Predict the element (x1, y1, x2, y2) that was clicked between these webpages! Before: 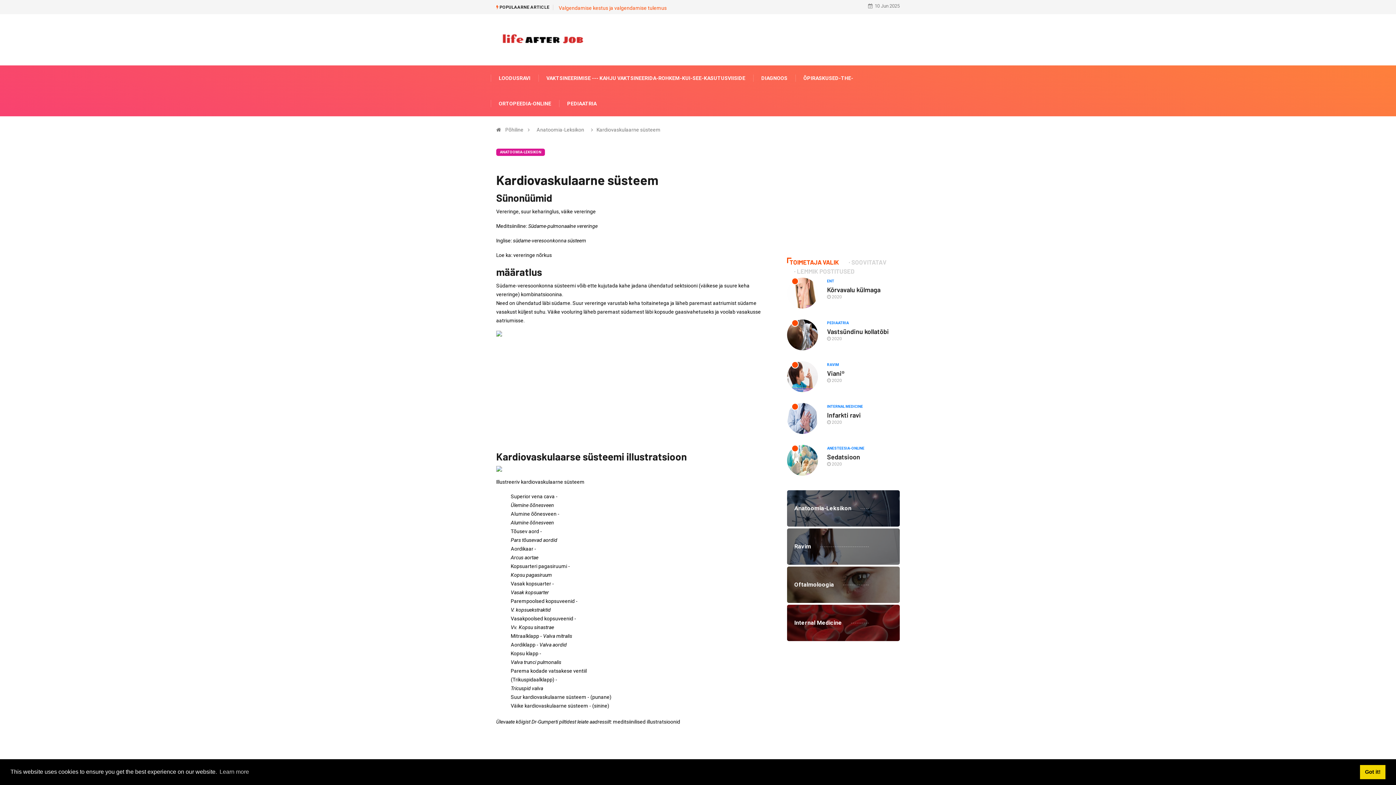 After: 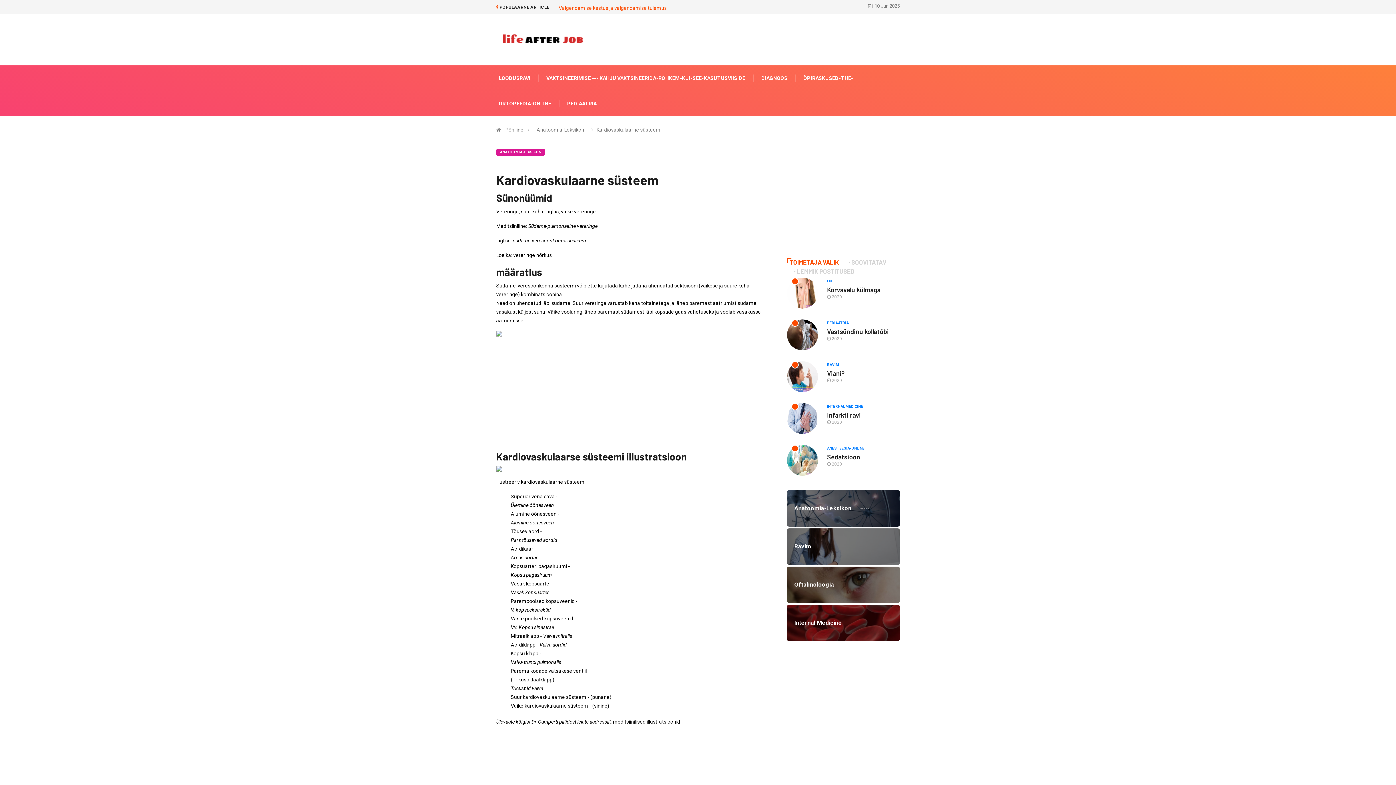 Action: bbox: (1360, 765, 1385, 779) label: dismiss cookie message